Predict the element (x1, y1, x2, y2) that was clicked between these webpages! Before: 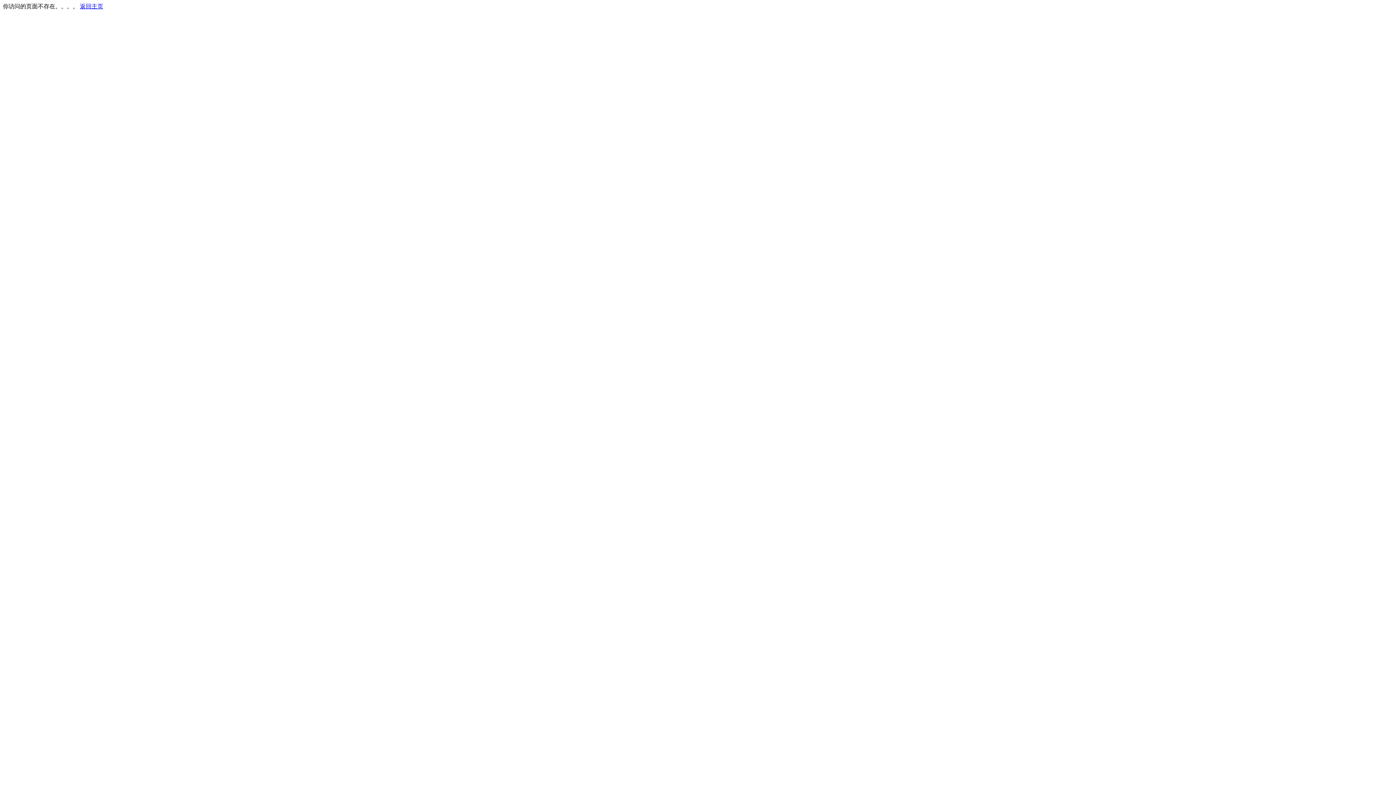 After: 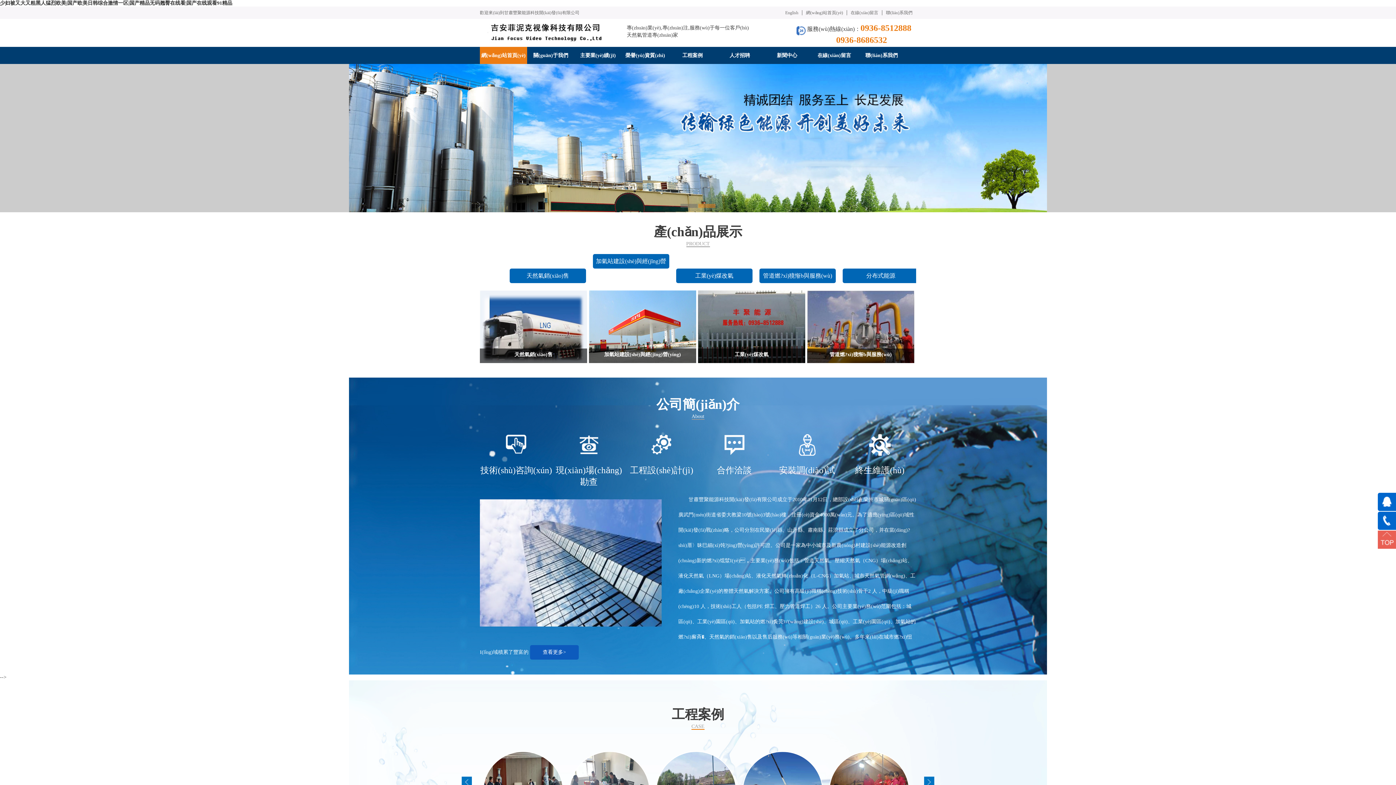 Action: label: 返回主页 bbox: (80, 3, 103, 9)